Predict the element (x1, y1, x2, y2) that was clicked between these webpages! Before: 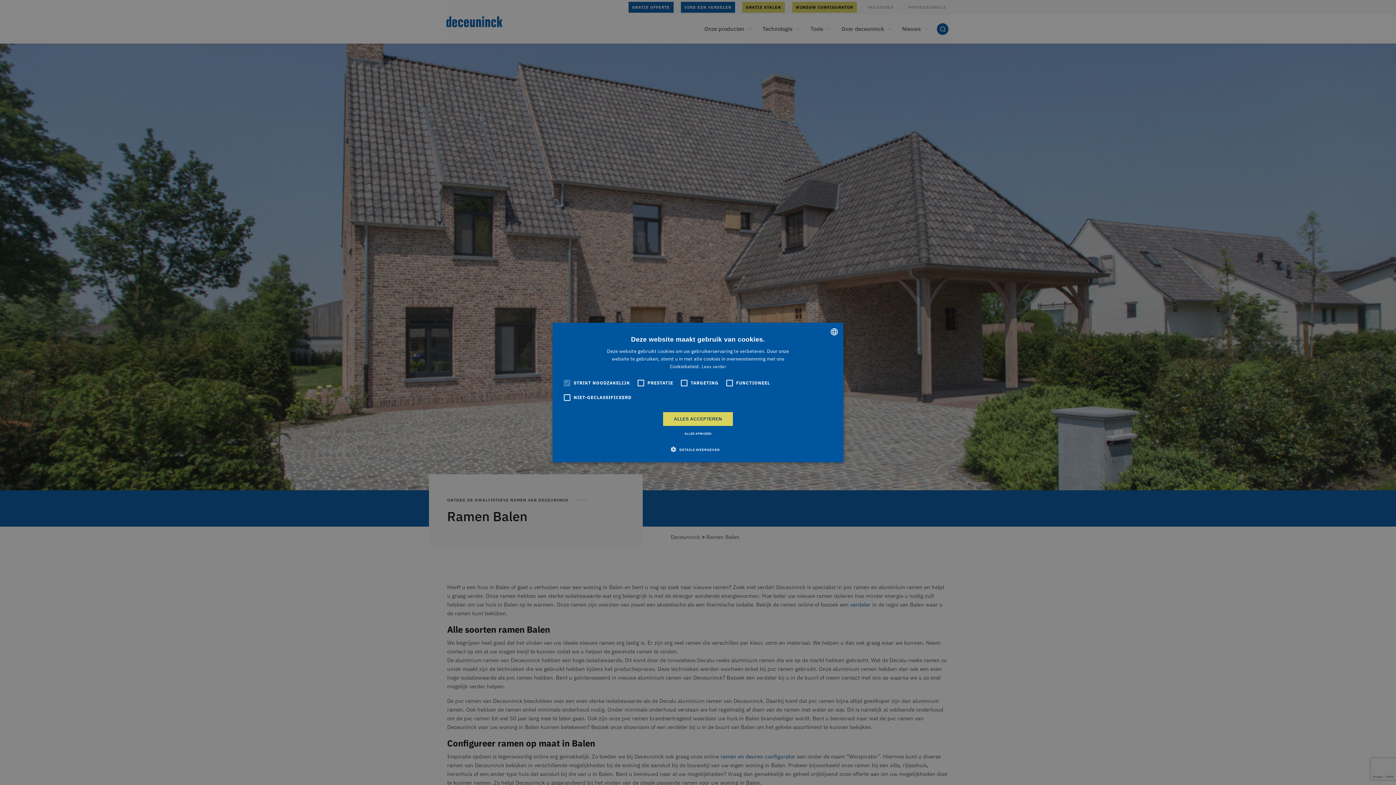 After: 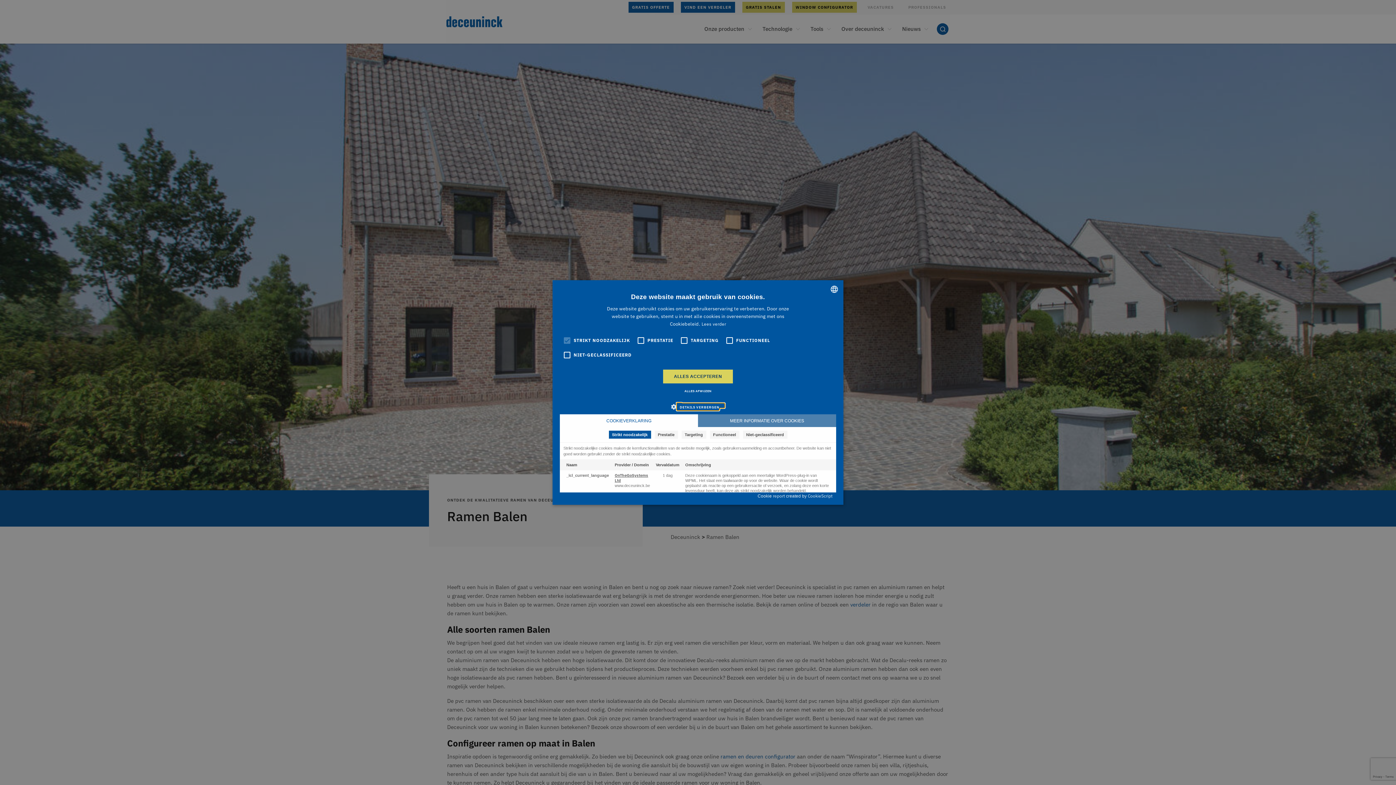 Action: label:  DETAILS WEERGEVEN bbox: (676, 445, 719, 453)